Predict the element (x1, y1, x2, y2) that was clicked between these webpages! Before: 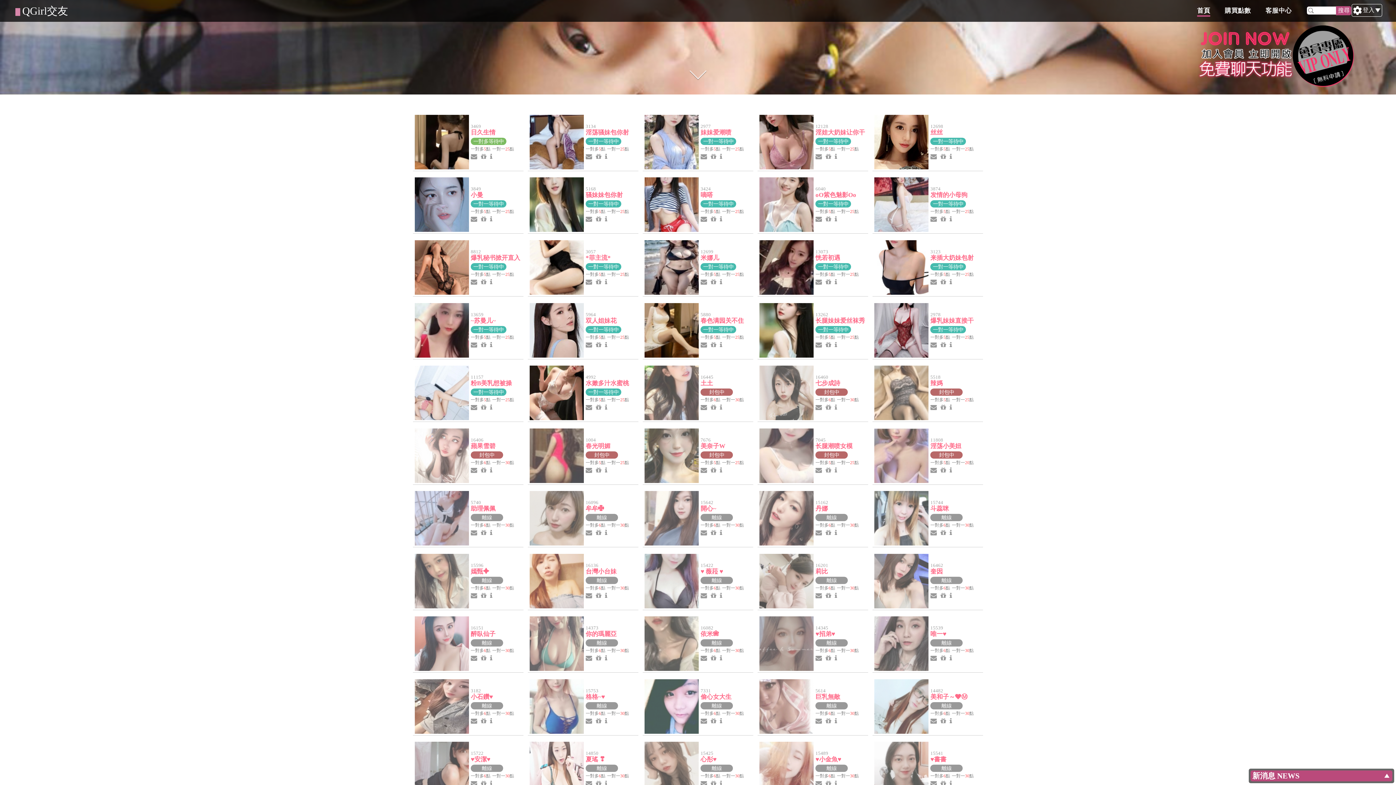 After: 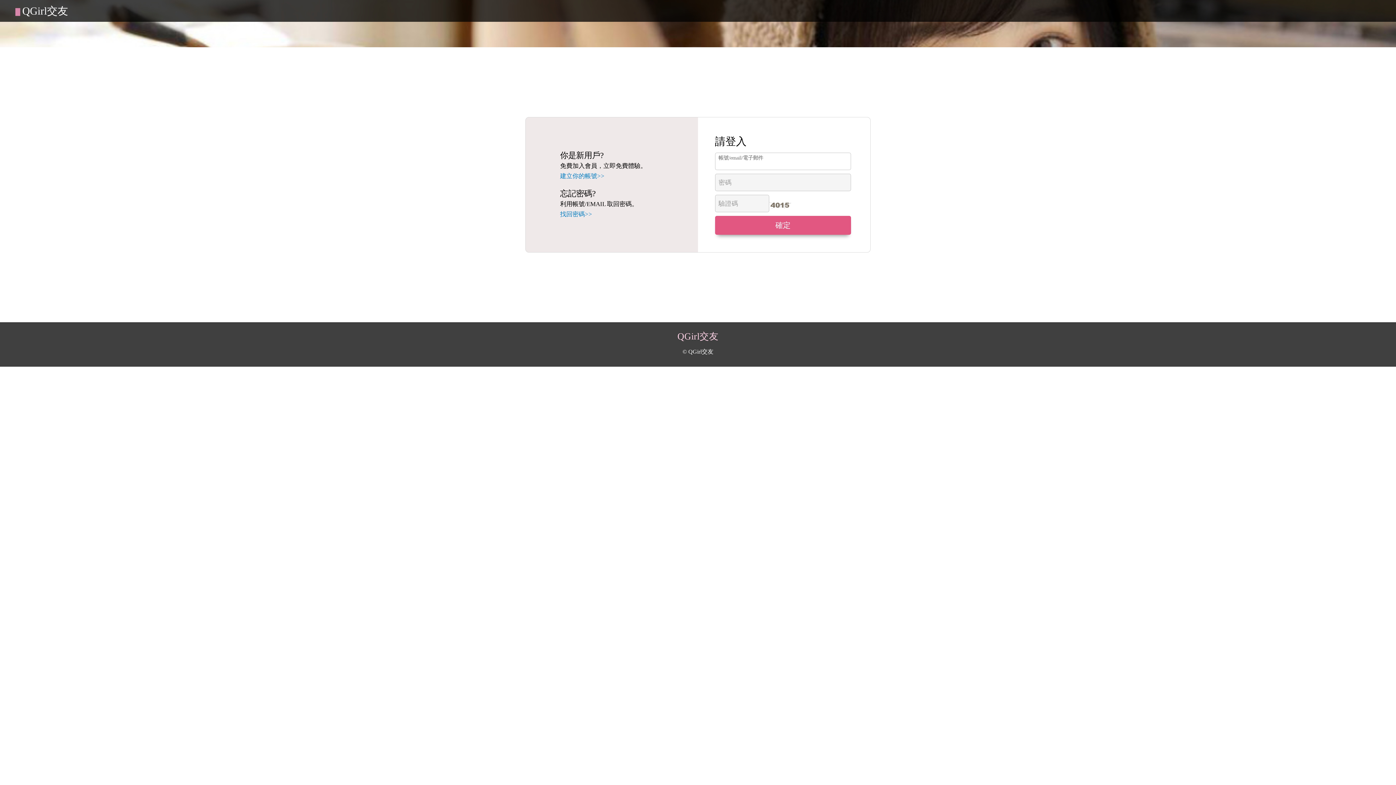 Action: bbox: (413, 301, 523, 359) label: 	
13659
~苏曼儿~
一對一等待中
一對多5點一對一25點
  